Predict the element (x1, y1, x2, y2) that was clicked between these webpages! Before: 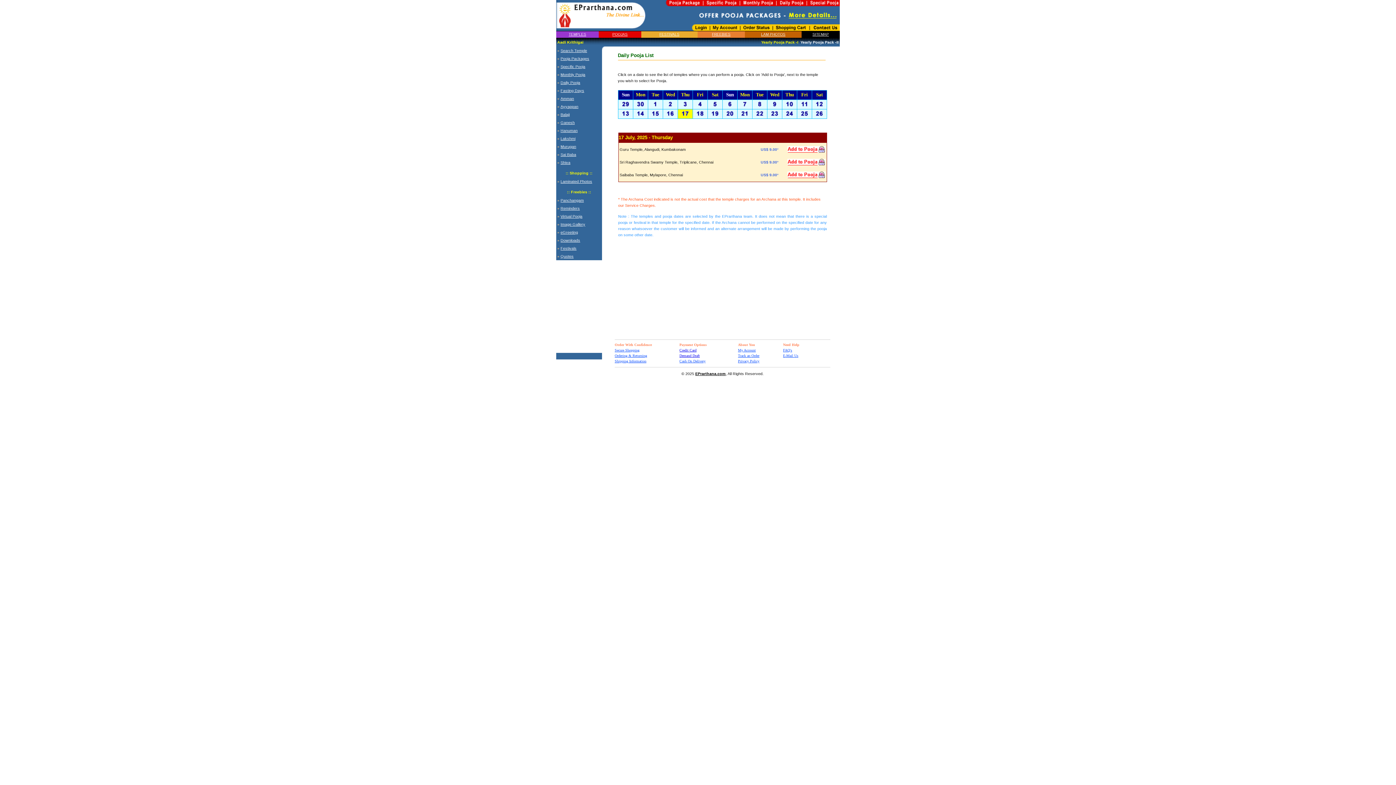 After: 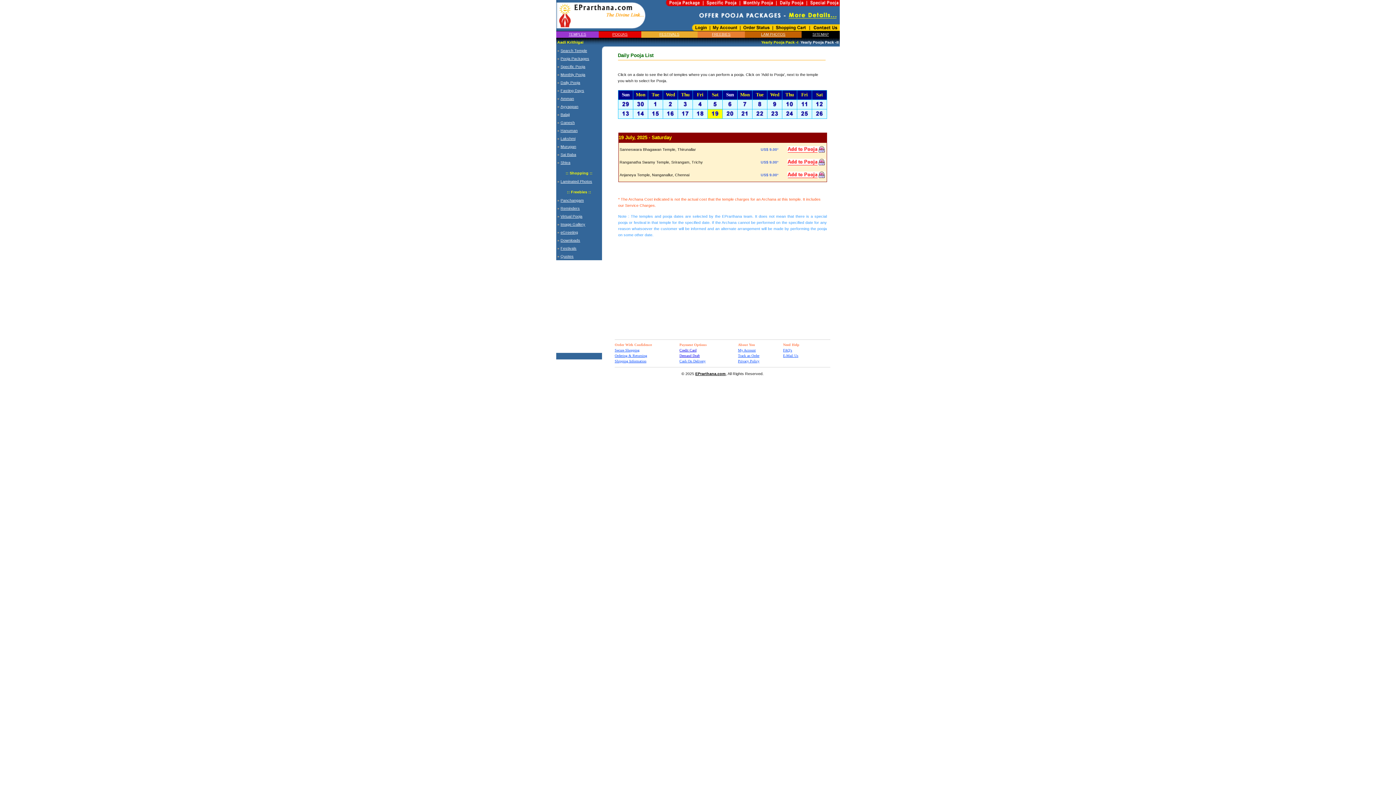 Action: bbox: (708, 114, 722, 119)